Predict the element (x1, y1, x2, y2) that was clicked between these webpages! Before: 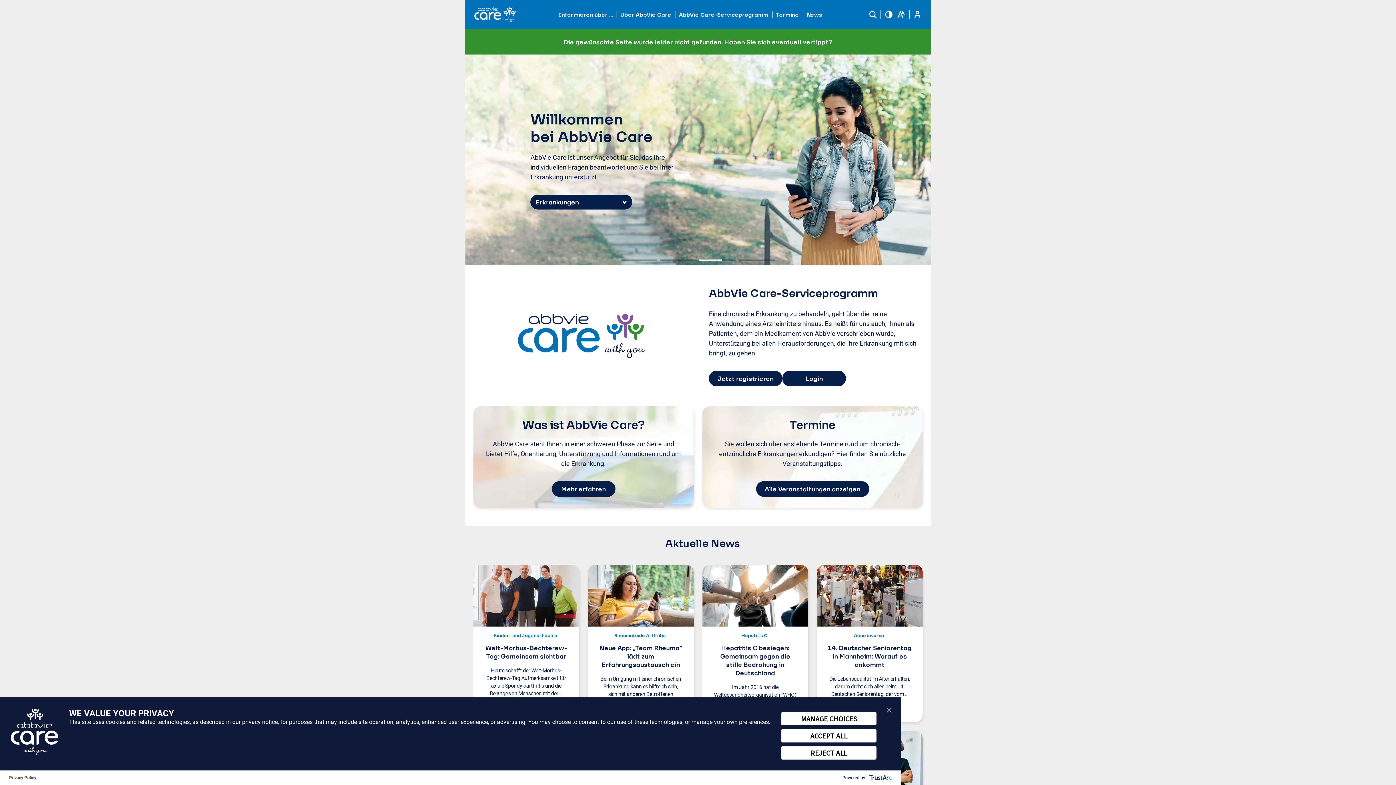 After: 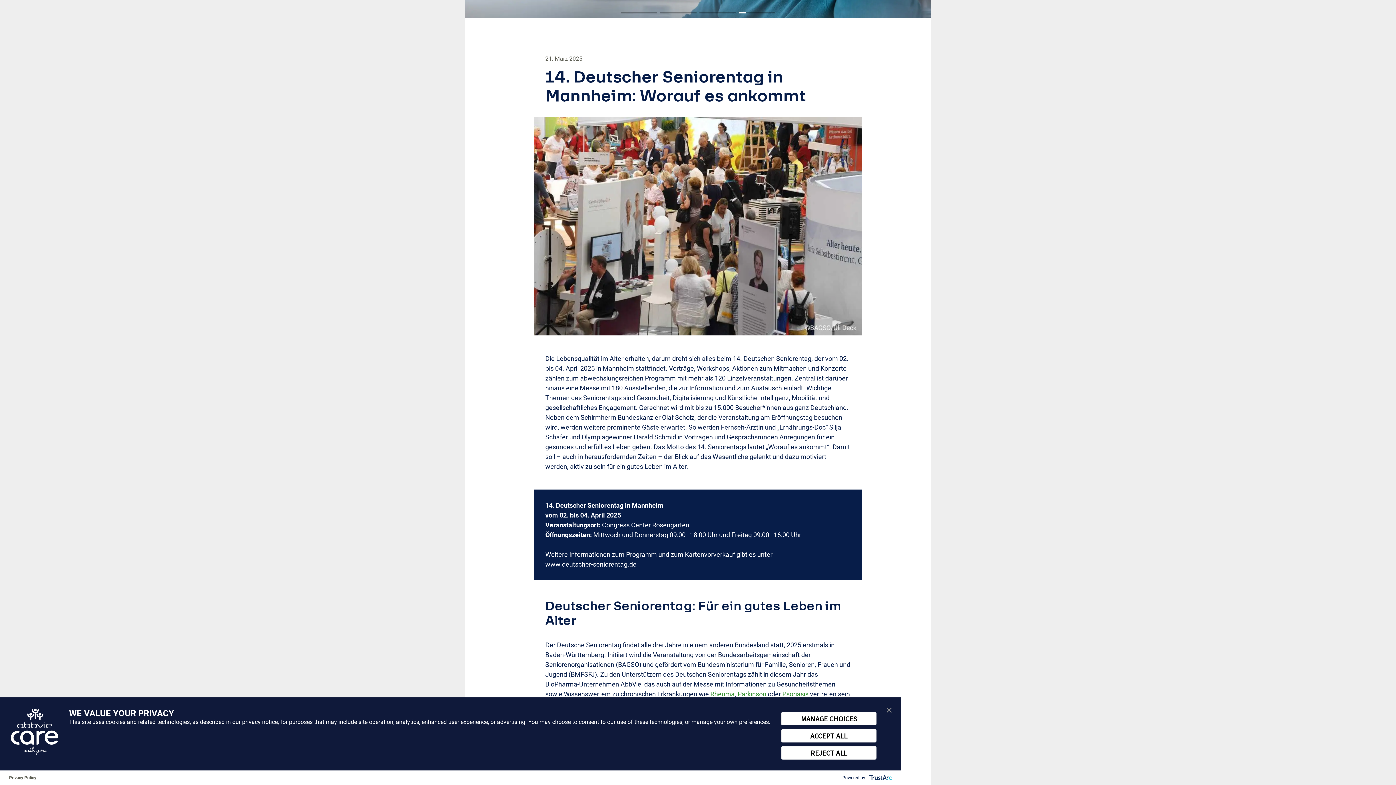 Action: bbox: (828, 631, 911, 668) label: Acne inversa
14. Deutscher Seniorentag in Mannheim: Worauf es ankommt